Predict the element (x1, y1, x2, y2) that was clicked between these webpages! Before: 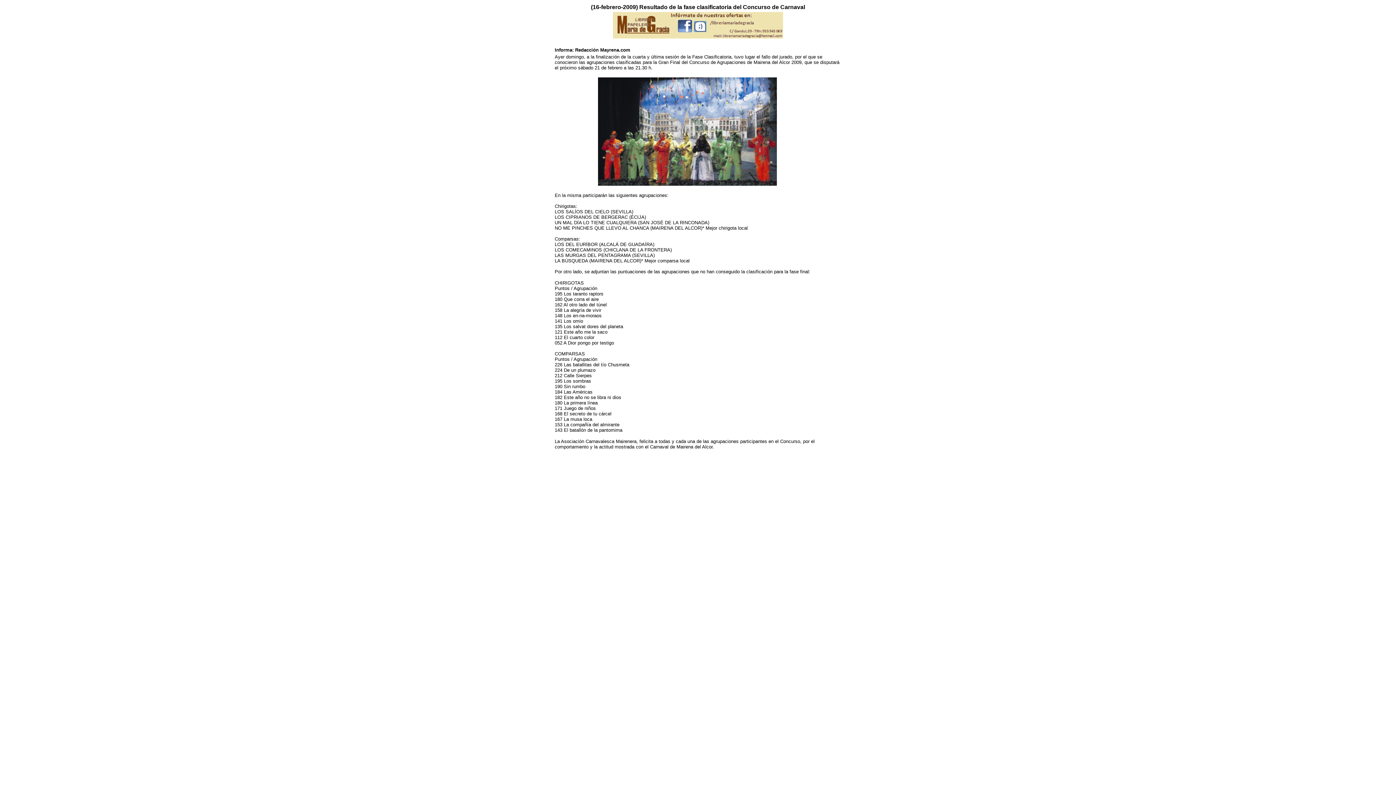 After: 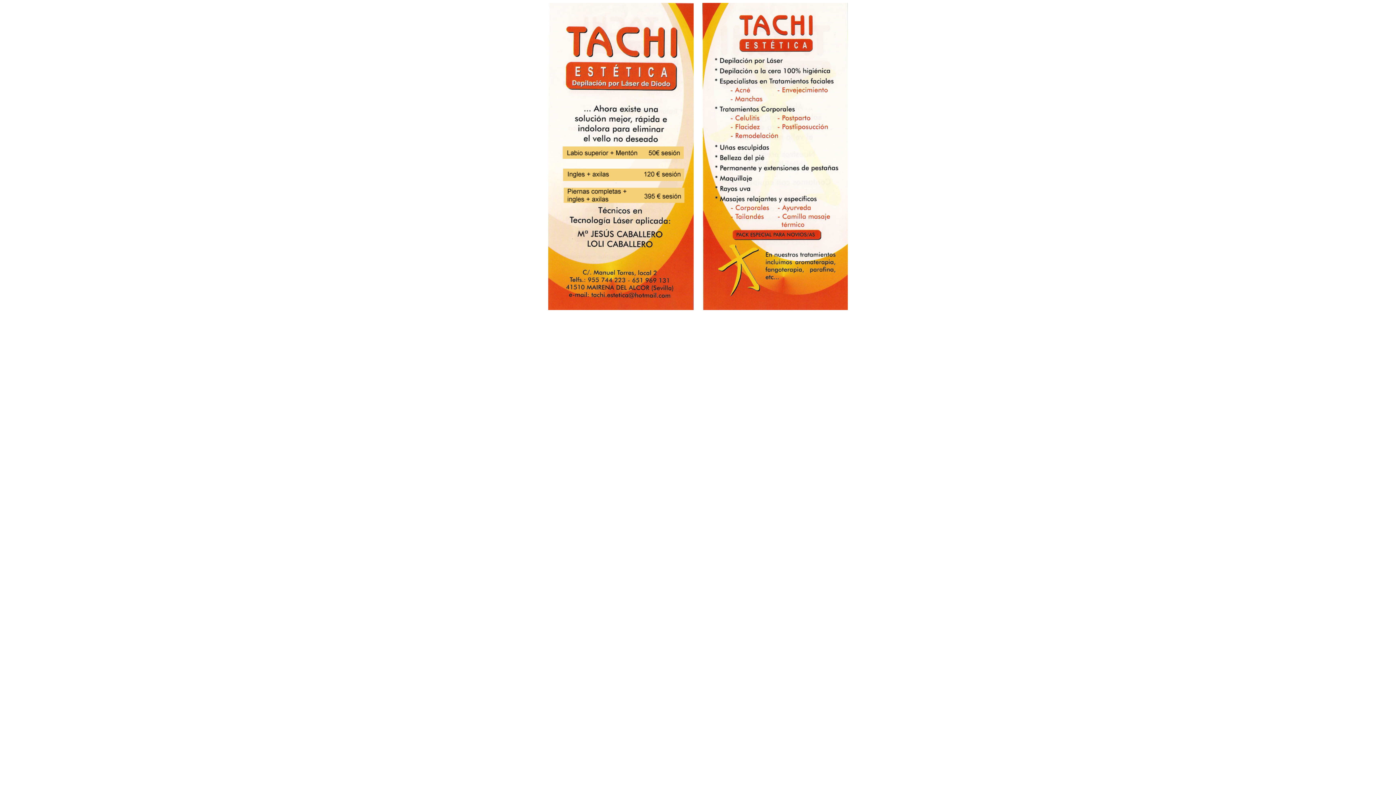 Action: bbox: (613, 33, 783, 39)